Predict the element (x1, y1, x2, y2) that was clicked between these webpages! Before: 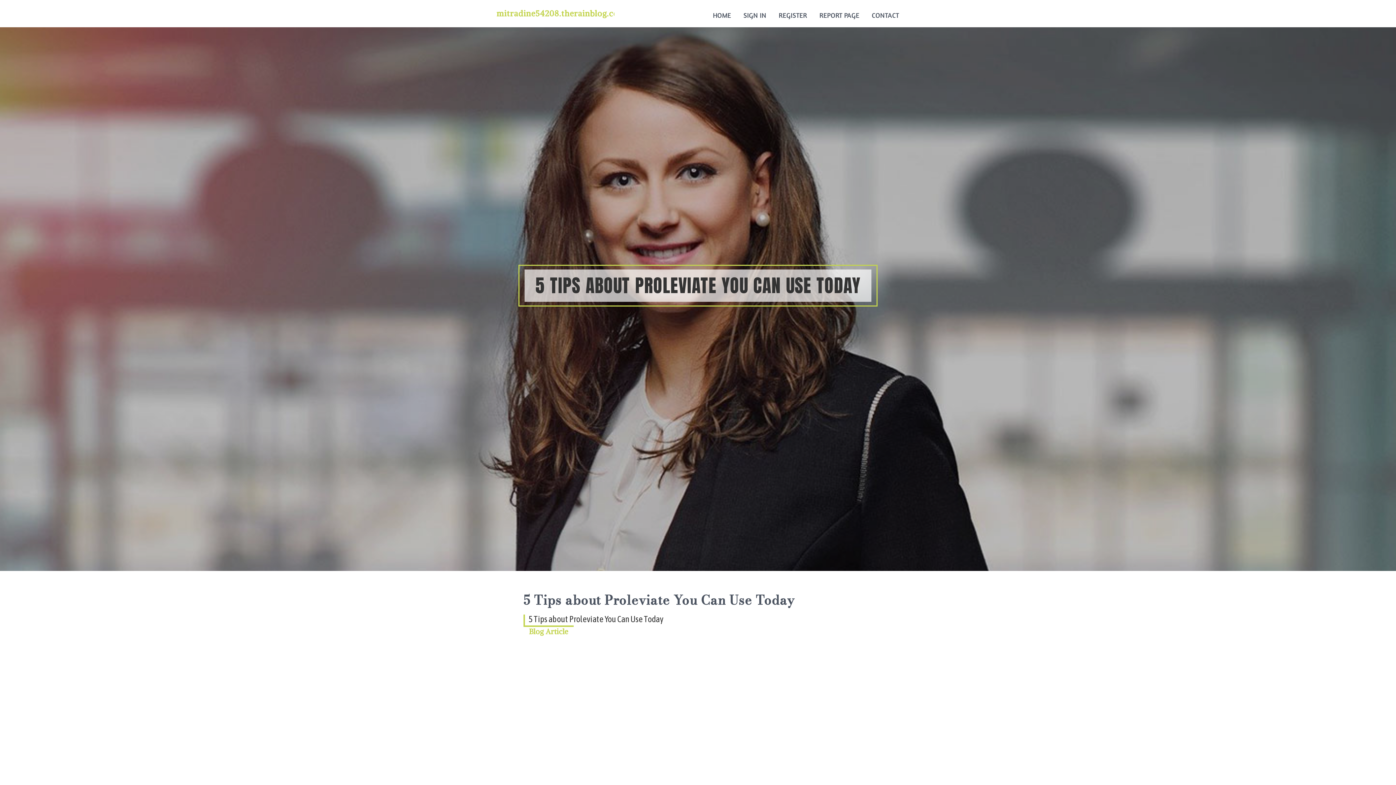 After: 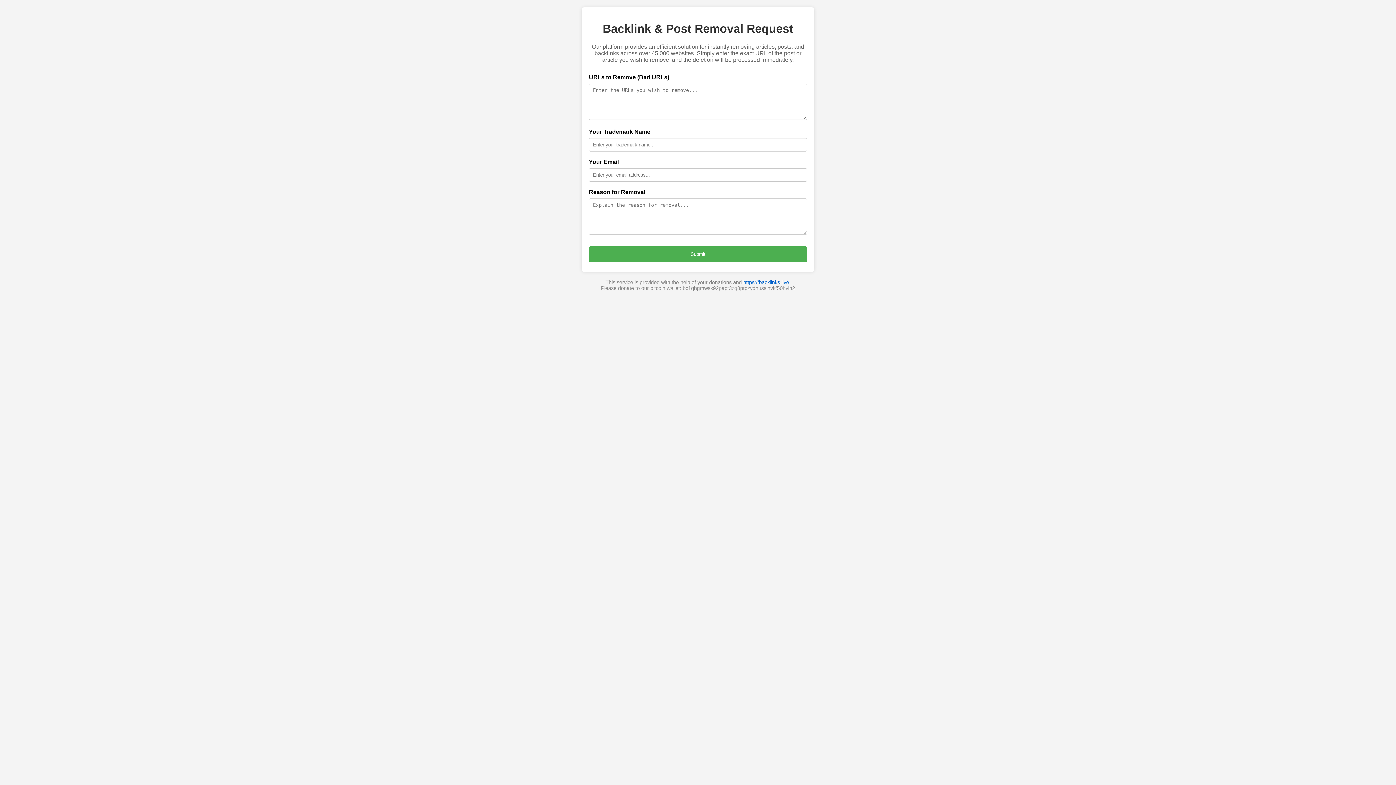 Action: bbox: (813, 0, 865, 27) label: REPORT PAGE